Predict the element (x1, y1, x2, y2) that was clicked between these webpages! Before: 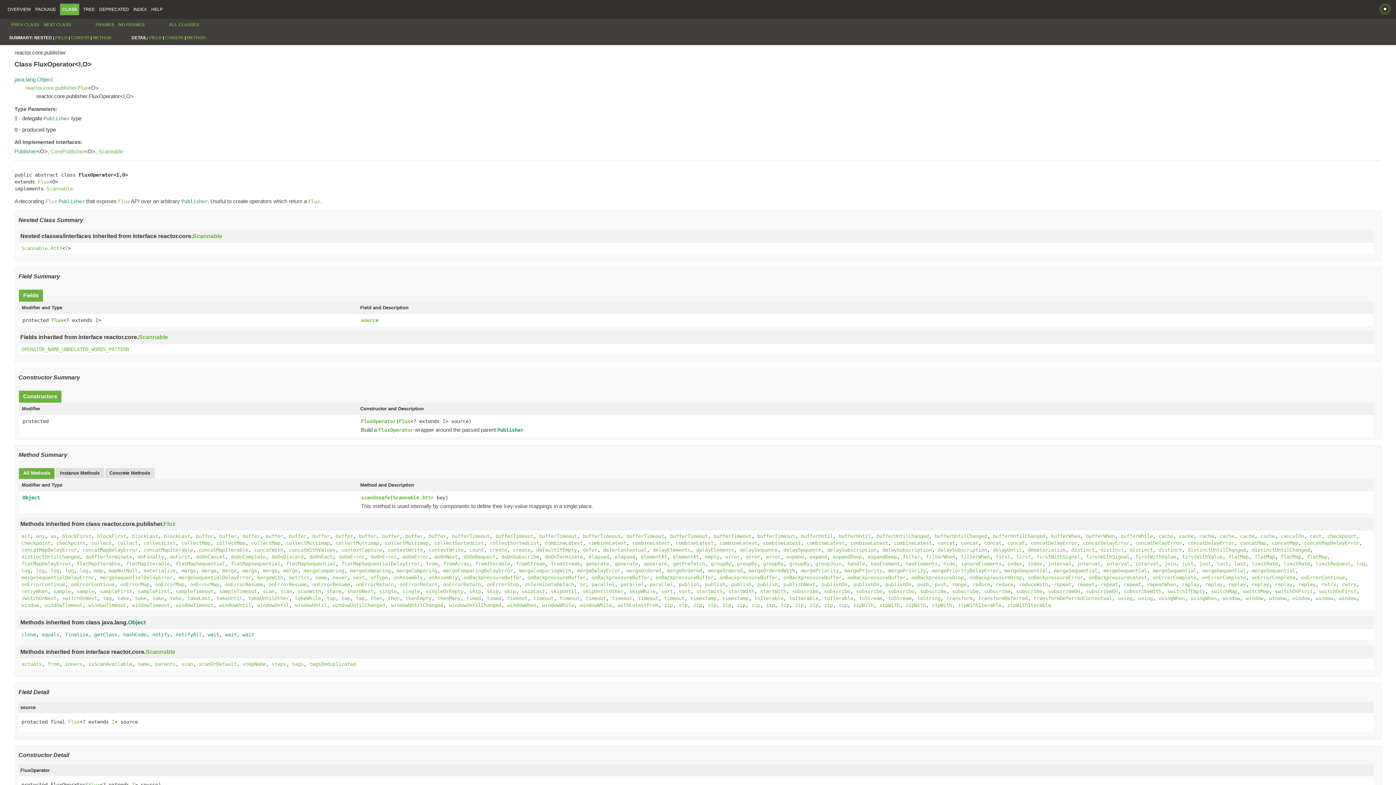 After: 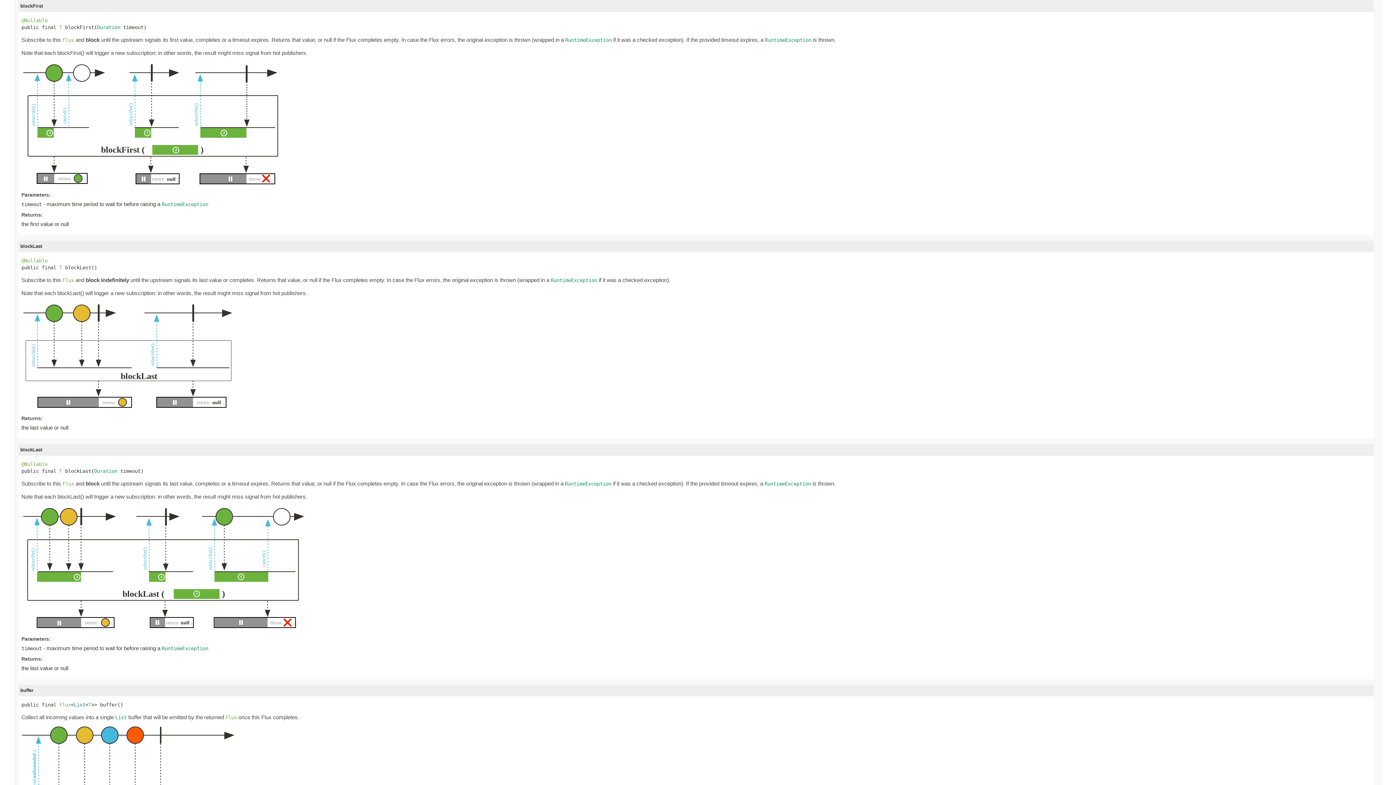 Action: label: blockFirst bbox: (97, 533, 126, 539)